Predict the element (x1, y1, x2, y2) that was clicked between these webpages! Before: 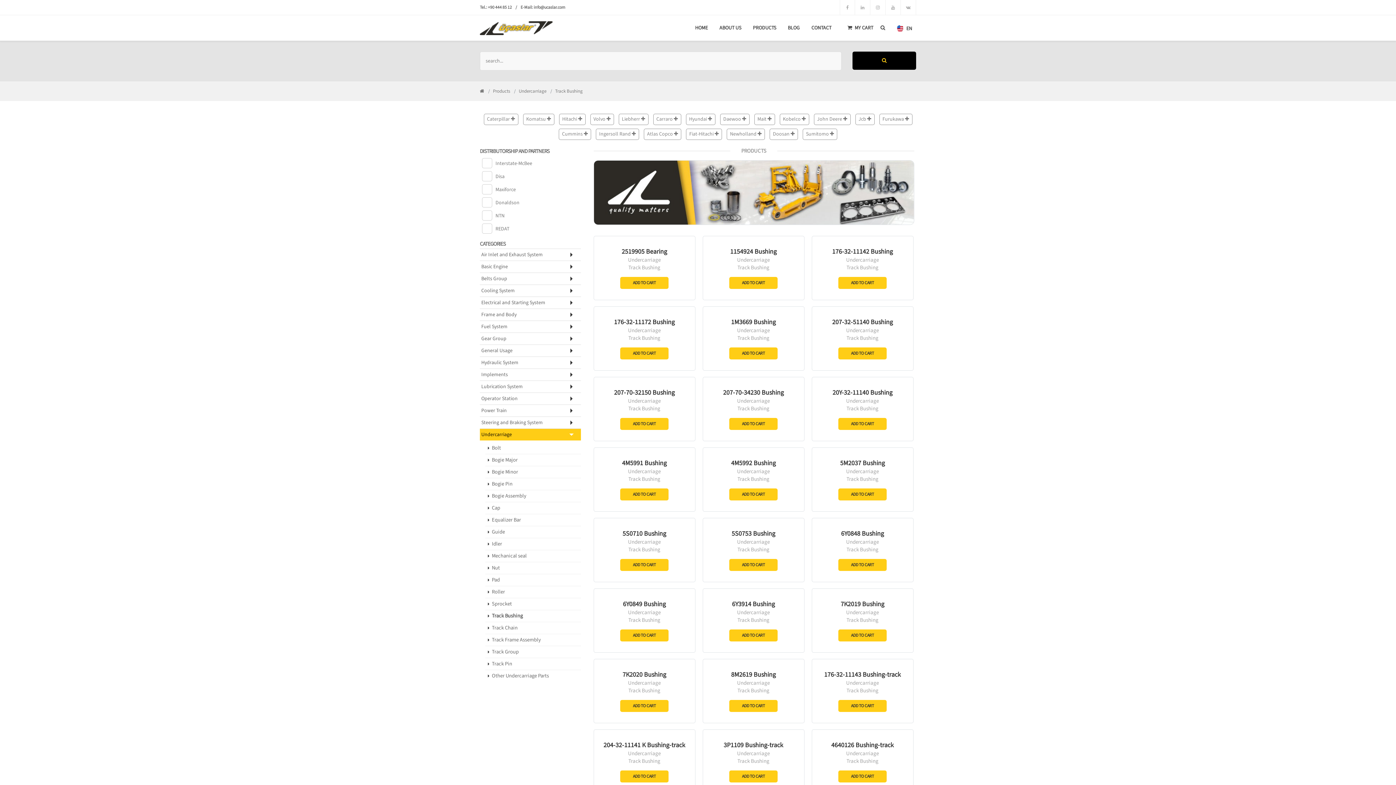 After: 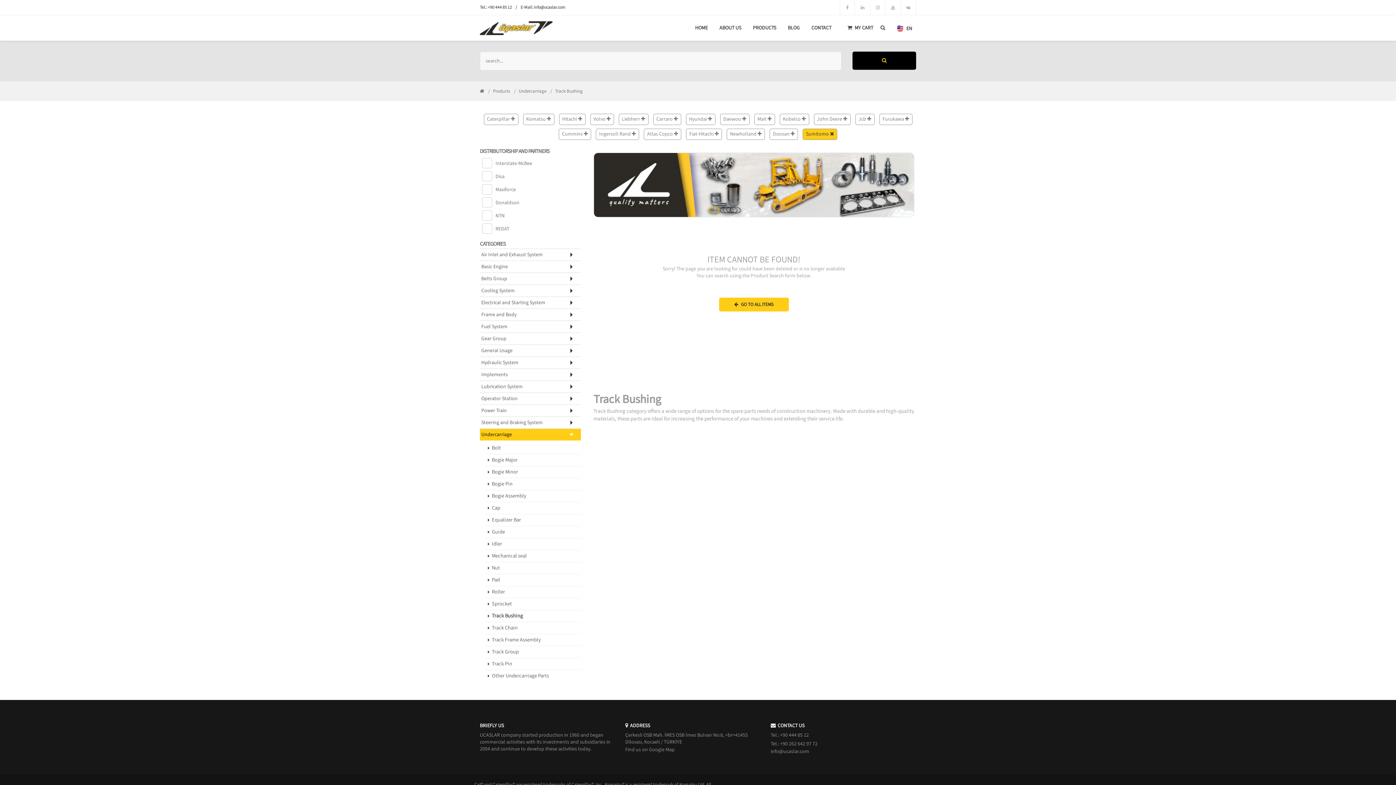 Action: bbox: (802, 128, 837, 140) label: Sumitomo 